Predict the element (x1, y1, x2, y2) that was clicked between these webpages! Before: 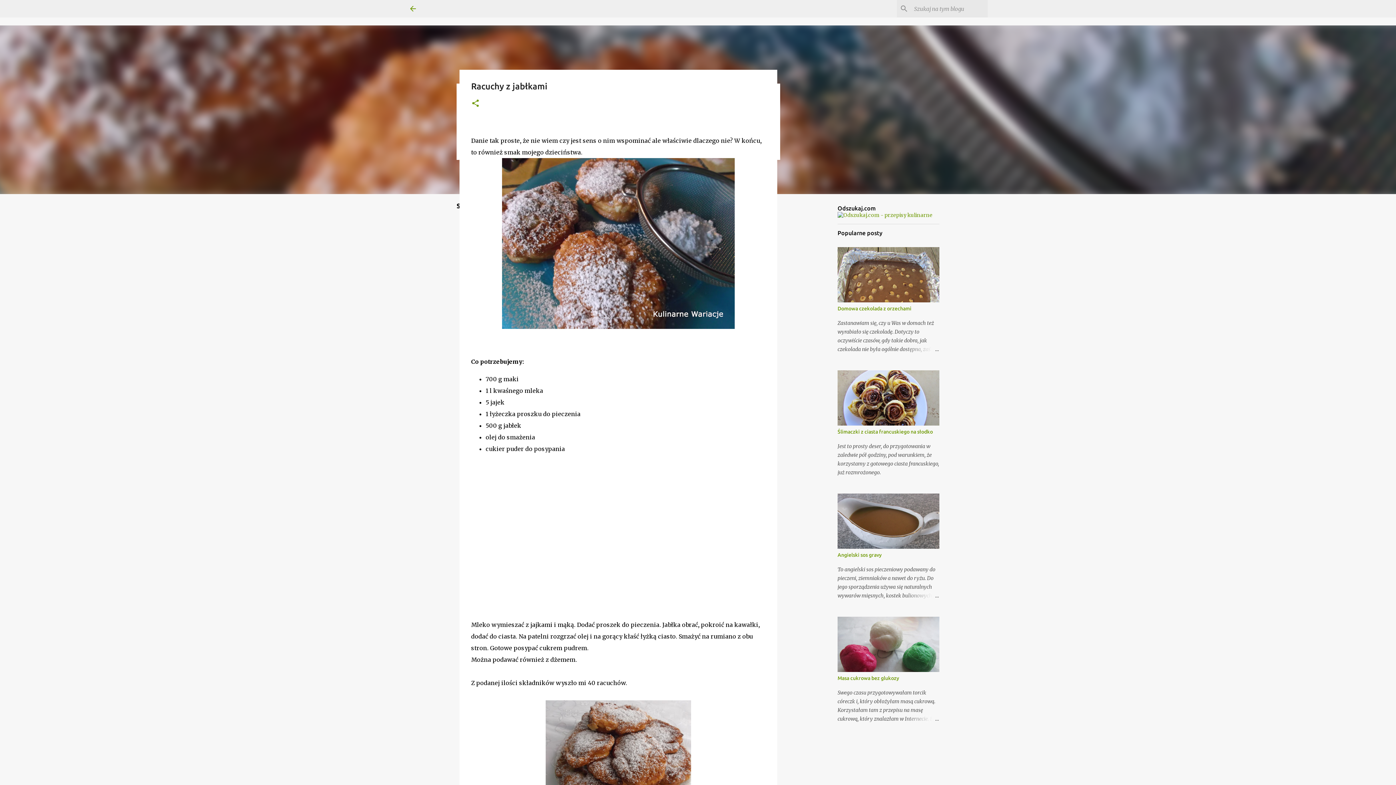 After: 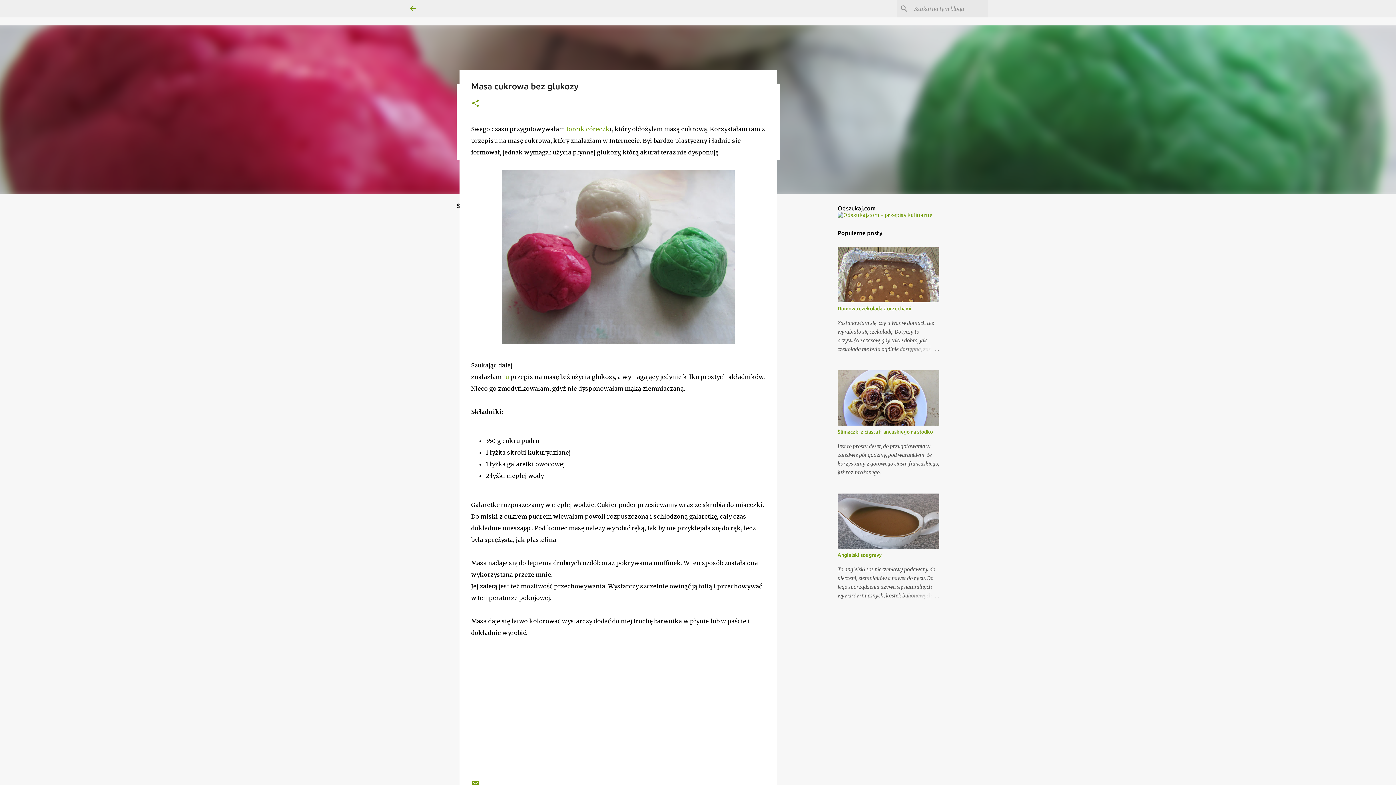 Action: bbox: (904, 714, 939, 723)